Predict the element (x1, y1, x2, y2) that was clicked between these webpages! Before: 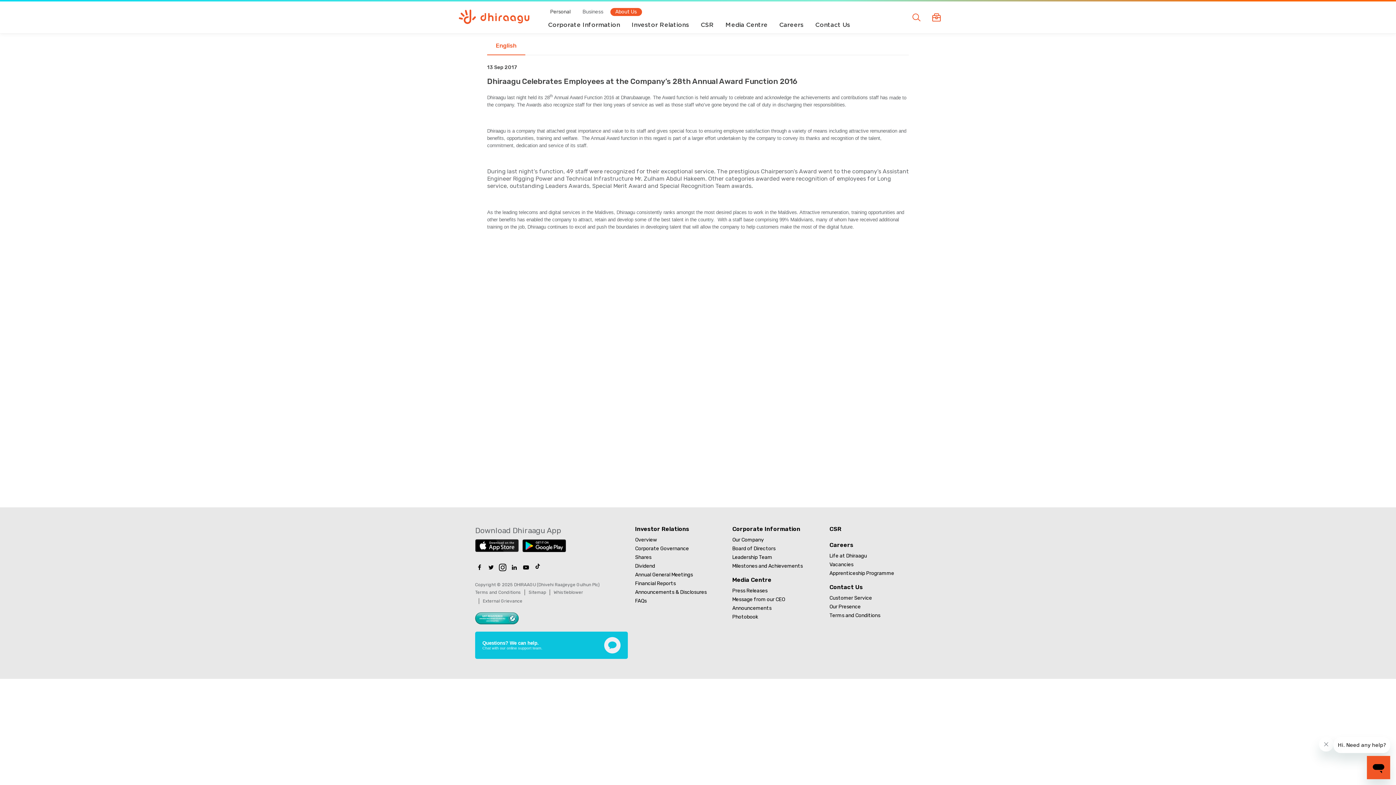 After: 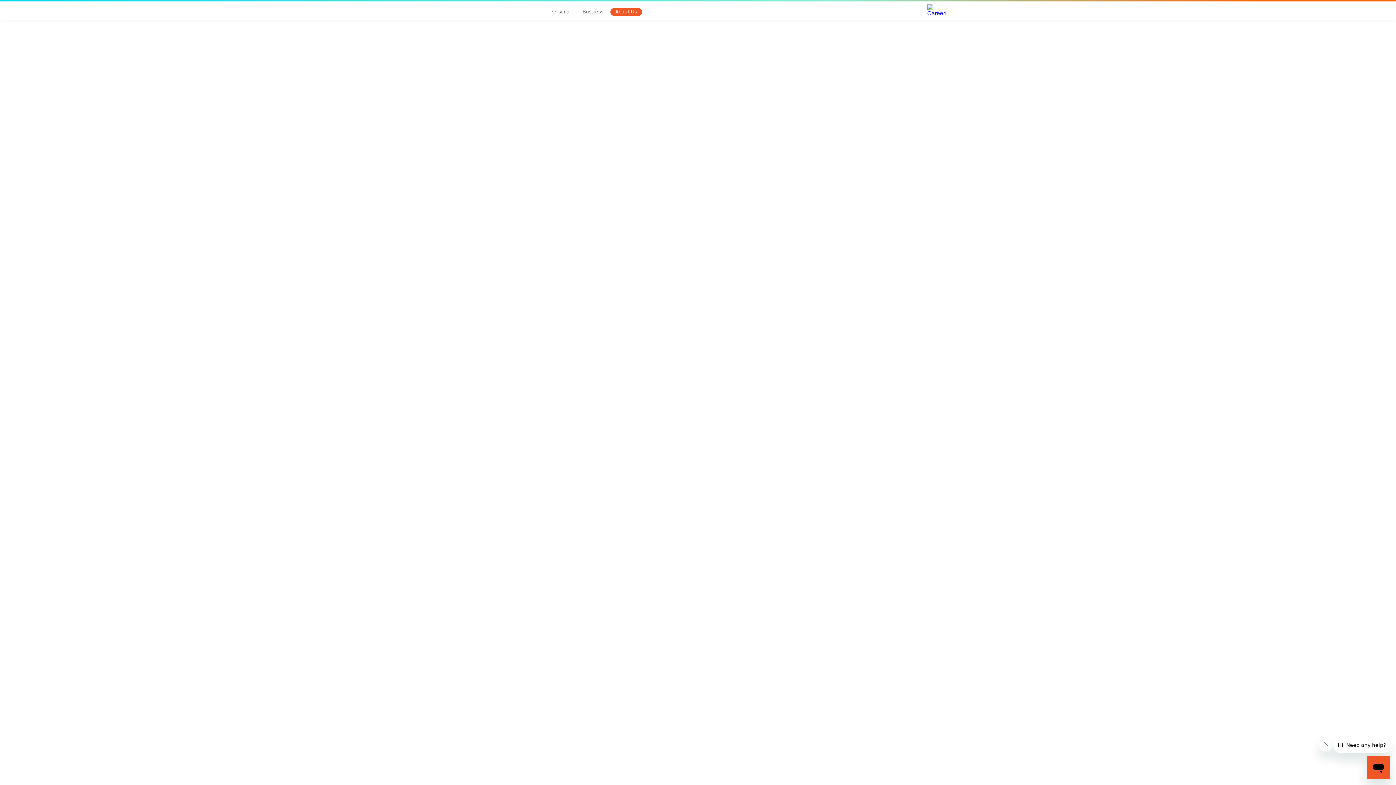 Action: label: Investor Relations bbox: (628, 19, 692, 33)